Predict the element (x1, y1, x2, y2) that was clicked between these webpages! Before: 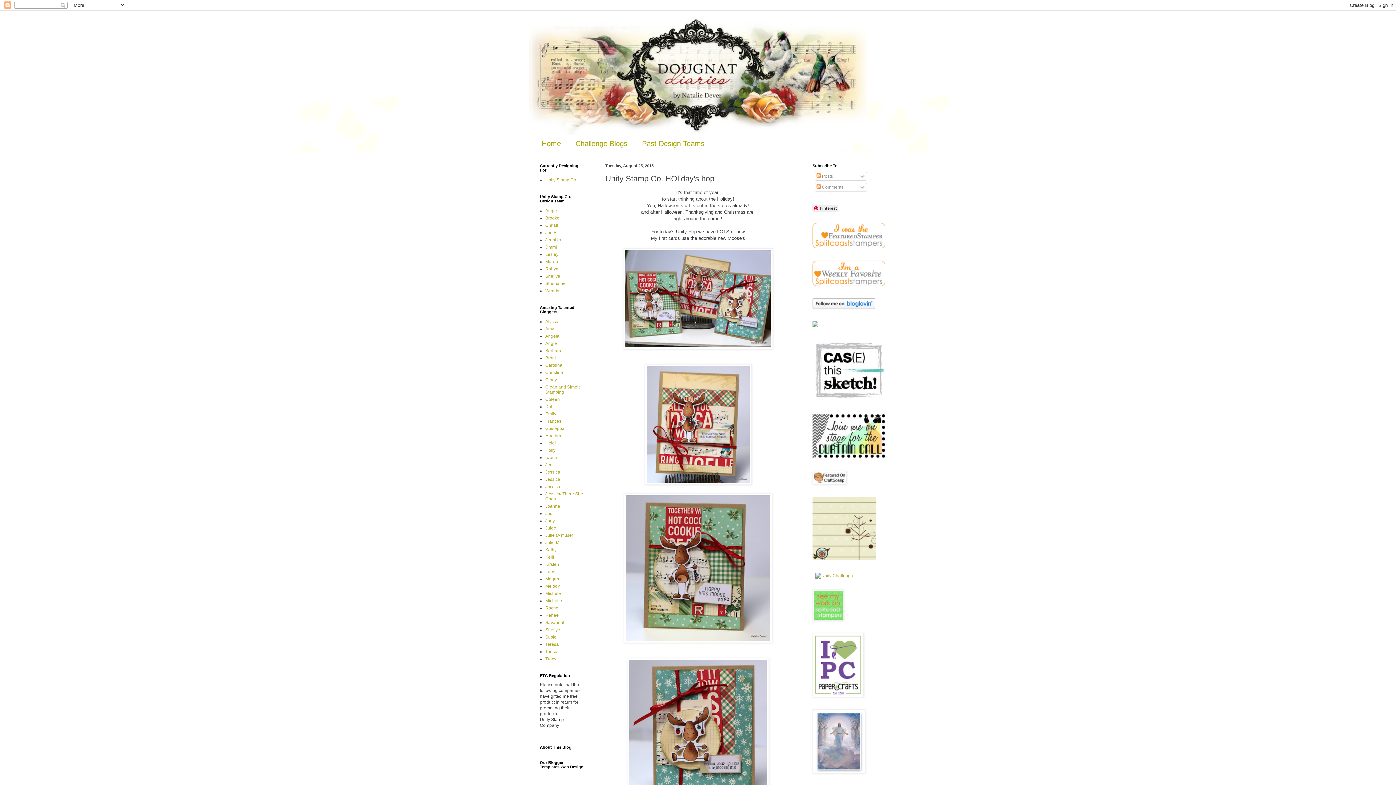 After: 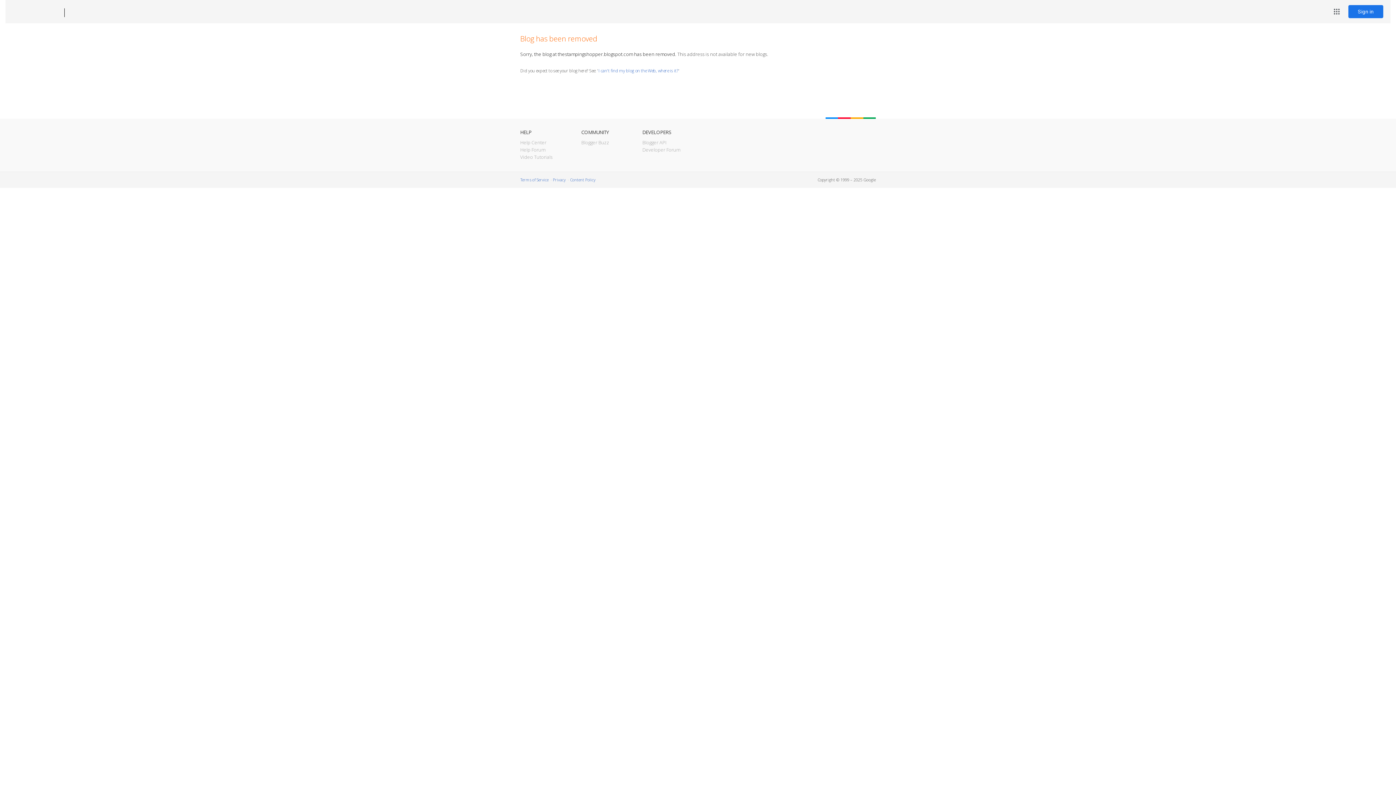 Action: bbox: (545, 244, 557, 249) label: Jimmi